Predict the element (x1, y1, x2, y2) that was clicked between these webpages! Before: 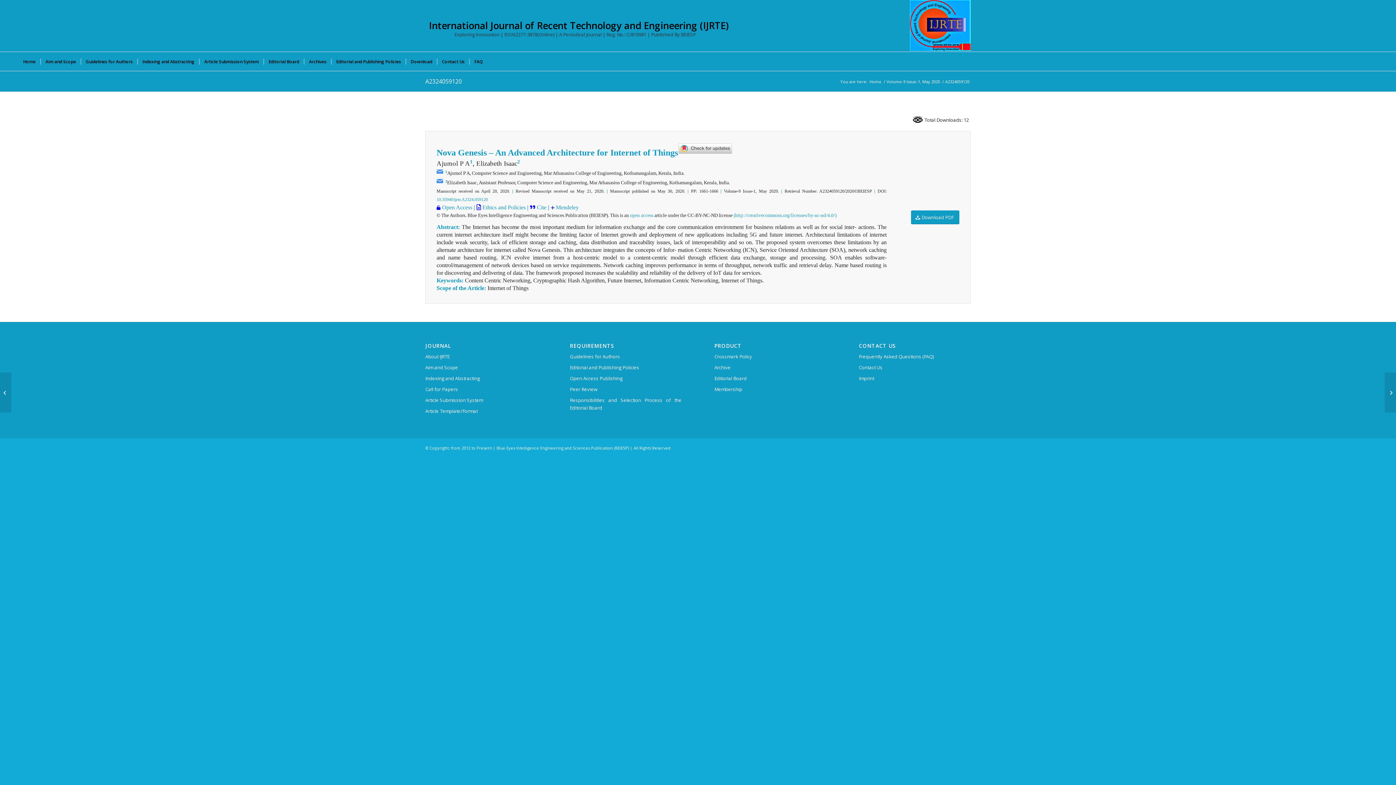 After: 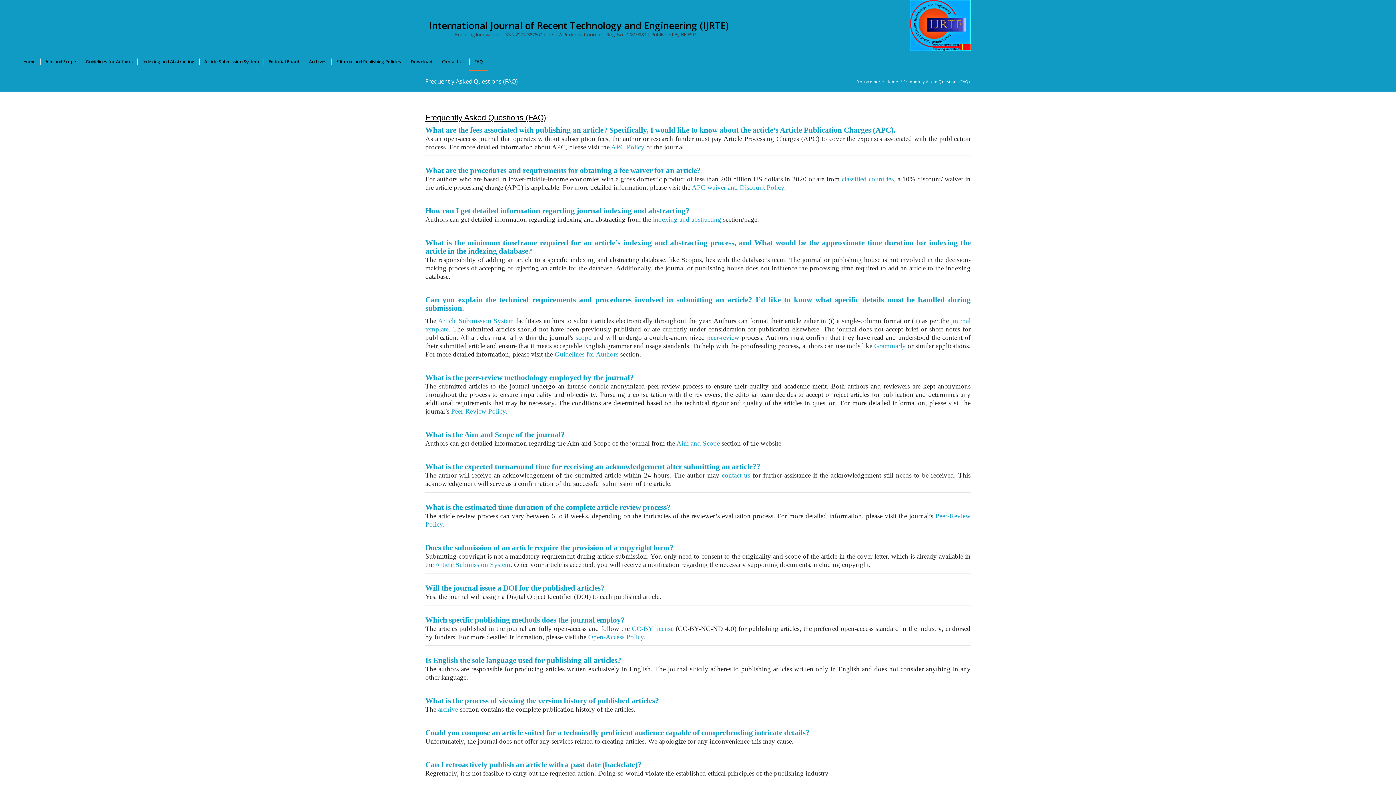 Action: bbox: (859, 351, 970, 362) label: Frequently Asked Questions (FAQ)